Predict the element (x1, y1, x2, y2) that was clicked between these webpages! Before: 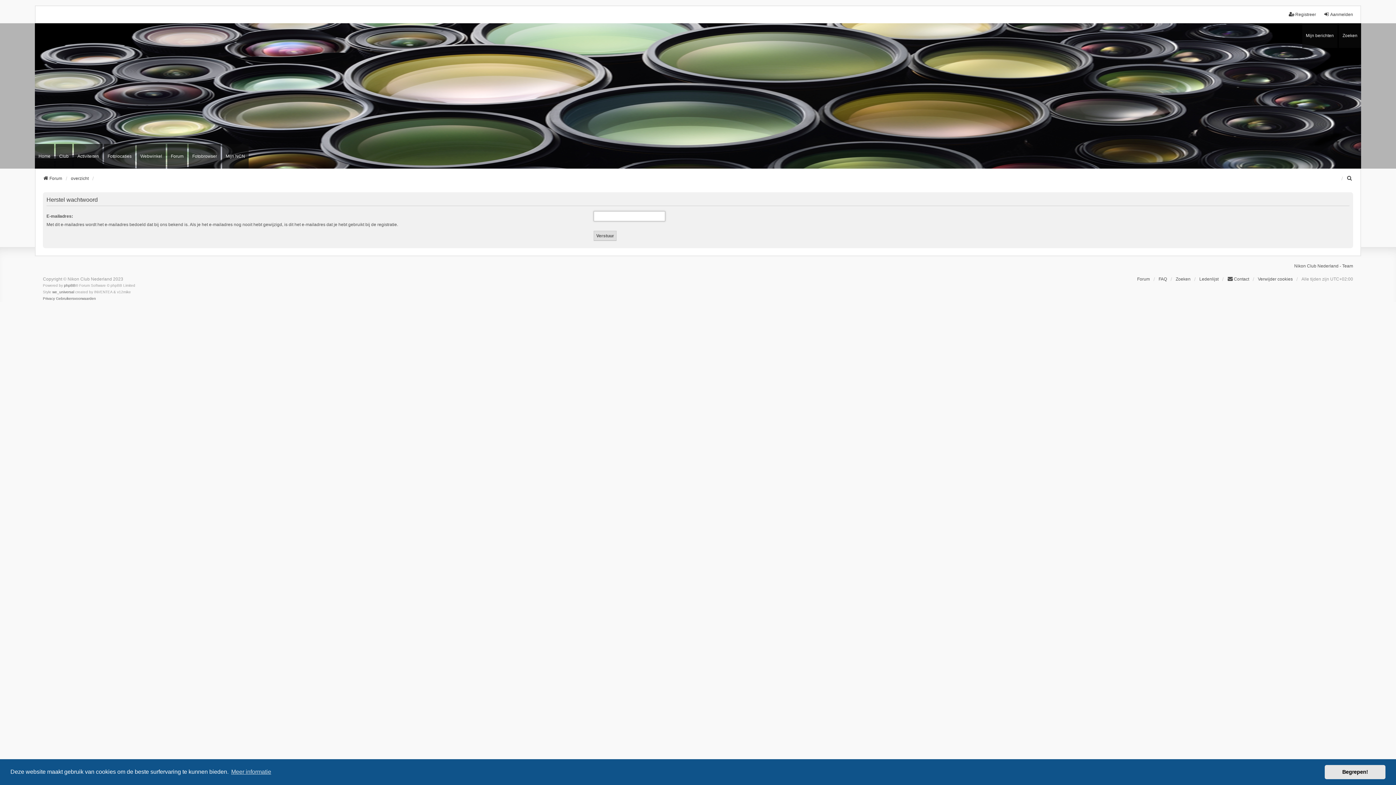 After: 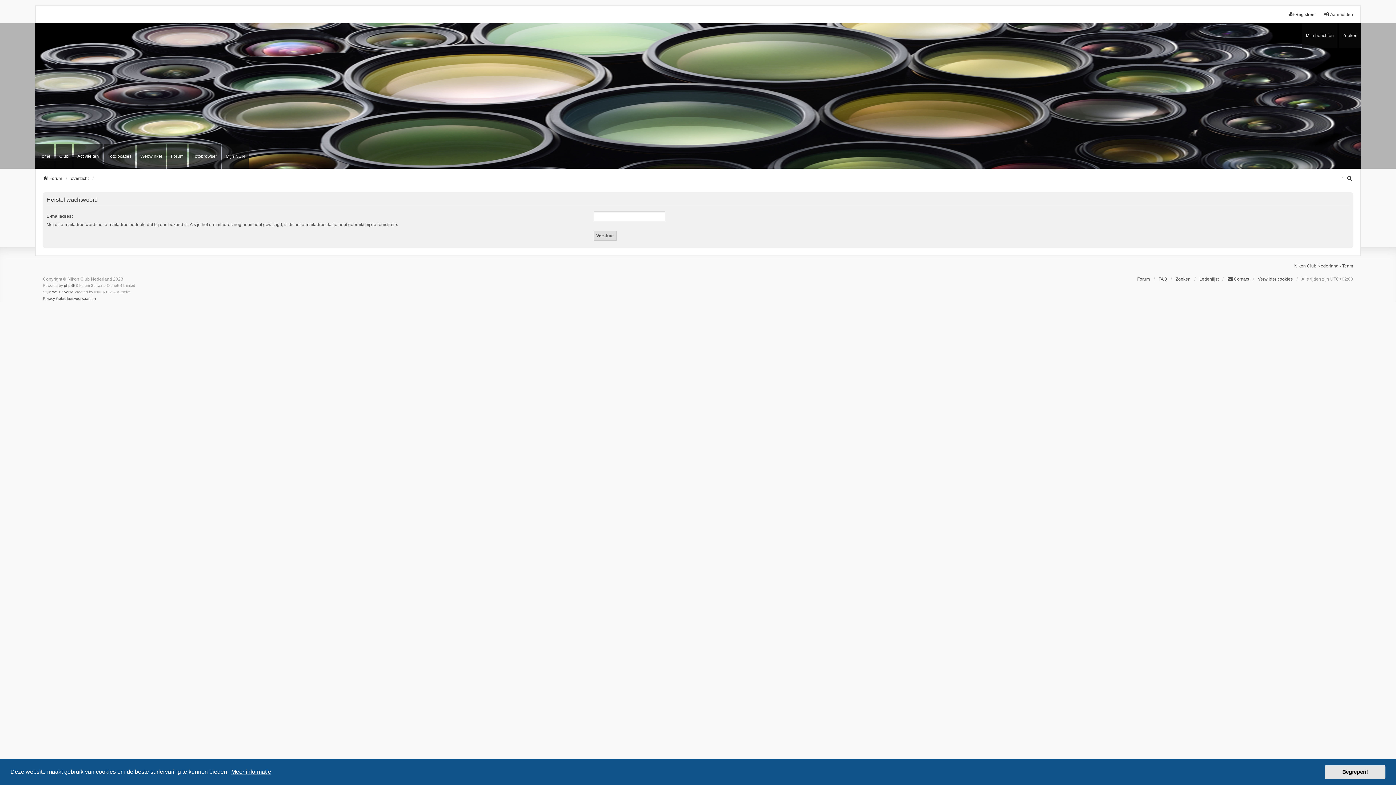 Action: bbox: (230, 766, 272, 777) label: learn more about cookies